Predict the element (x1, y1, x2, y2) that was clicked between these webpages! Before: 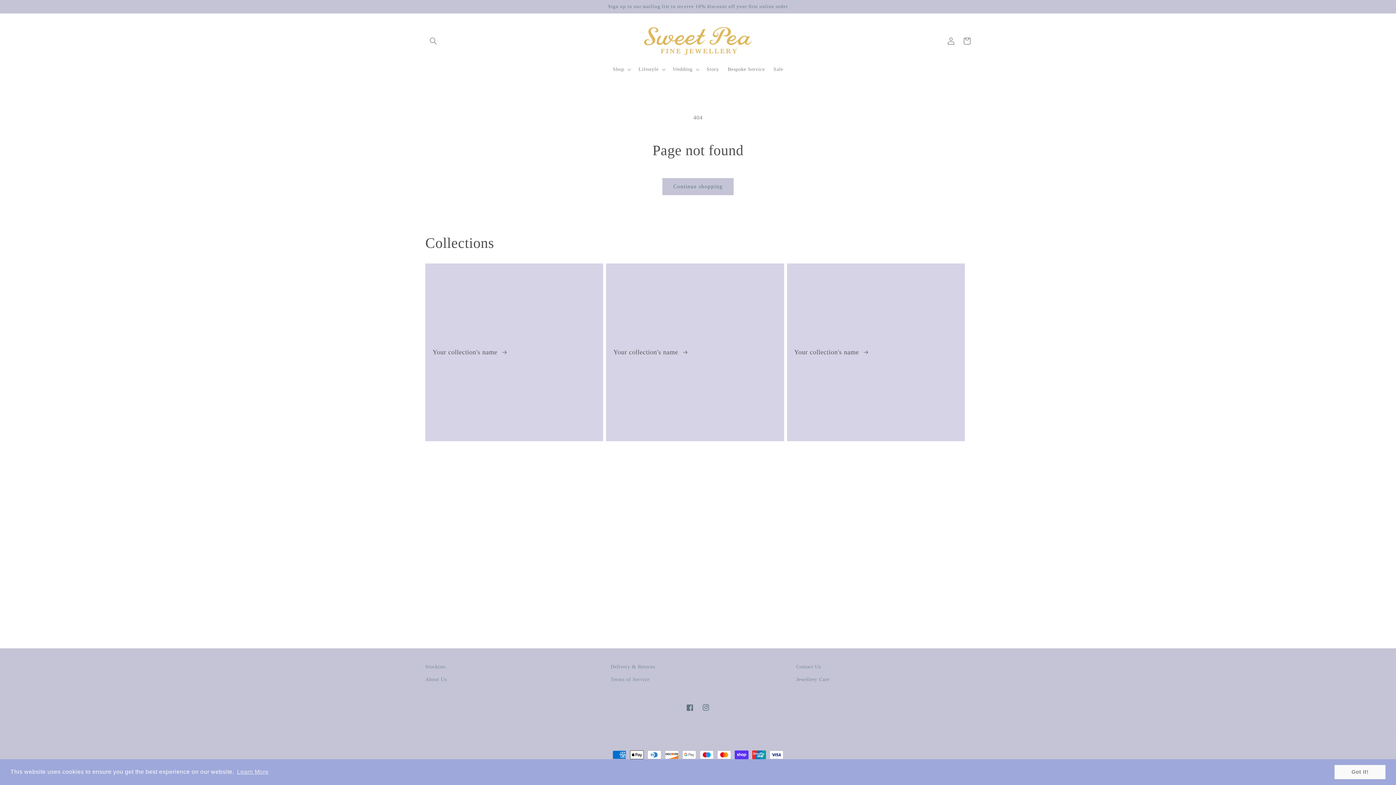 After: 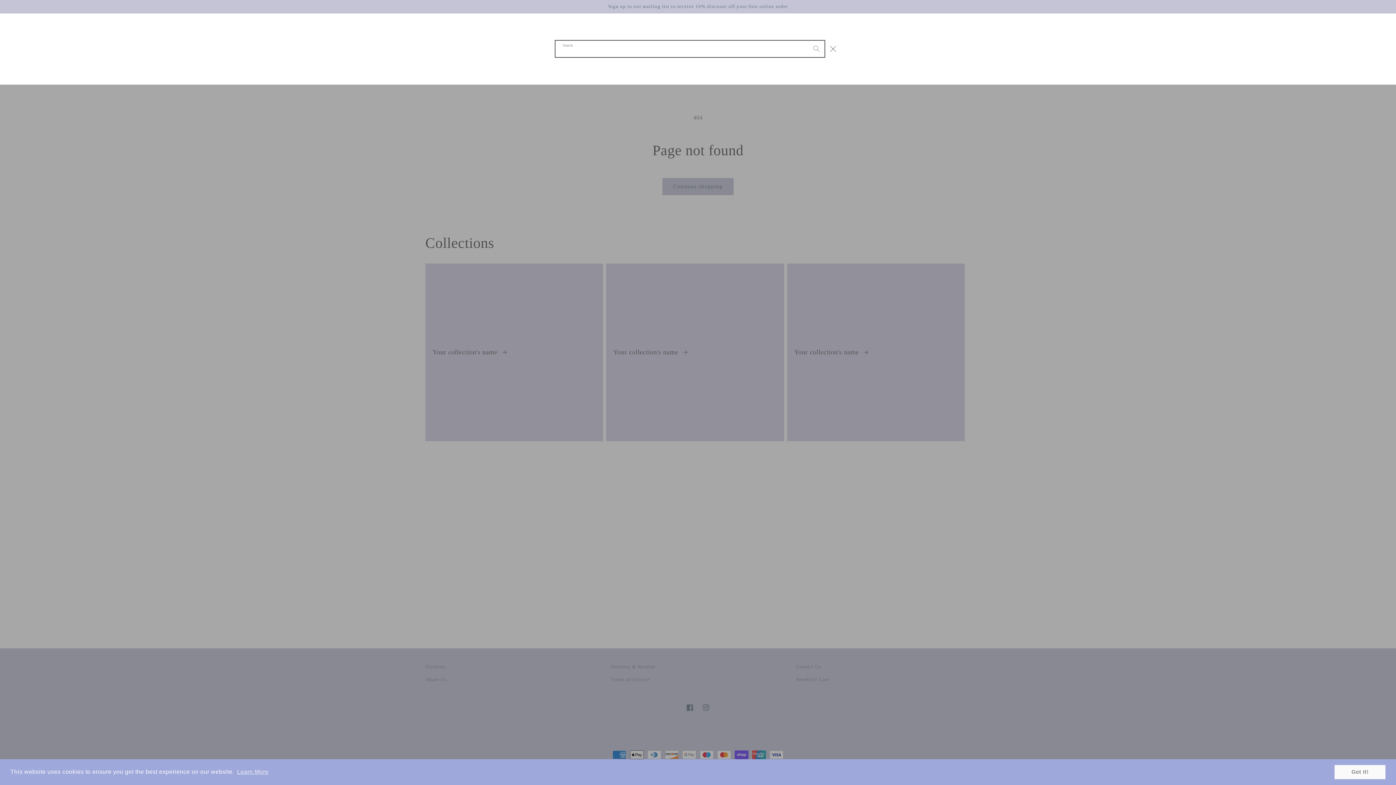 Action: label: Search bbox: (425, 33, 441, 49)